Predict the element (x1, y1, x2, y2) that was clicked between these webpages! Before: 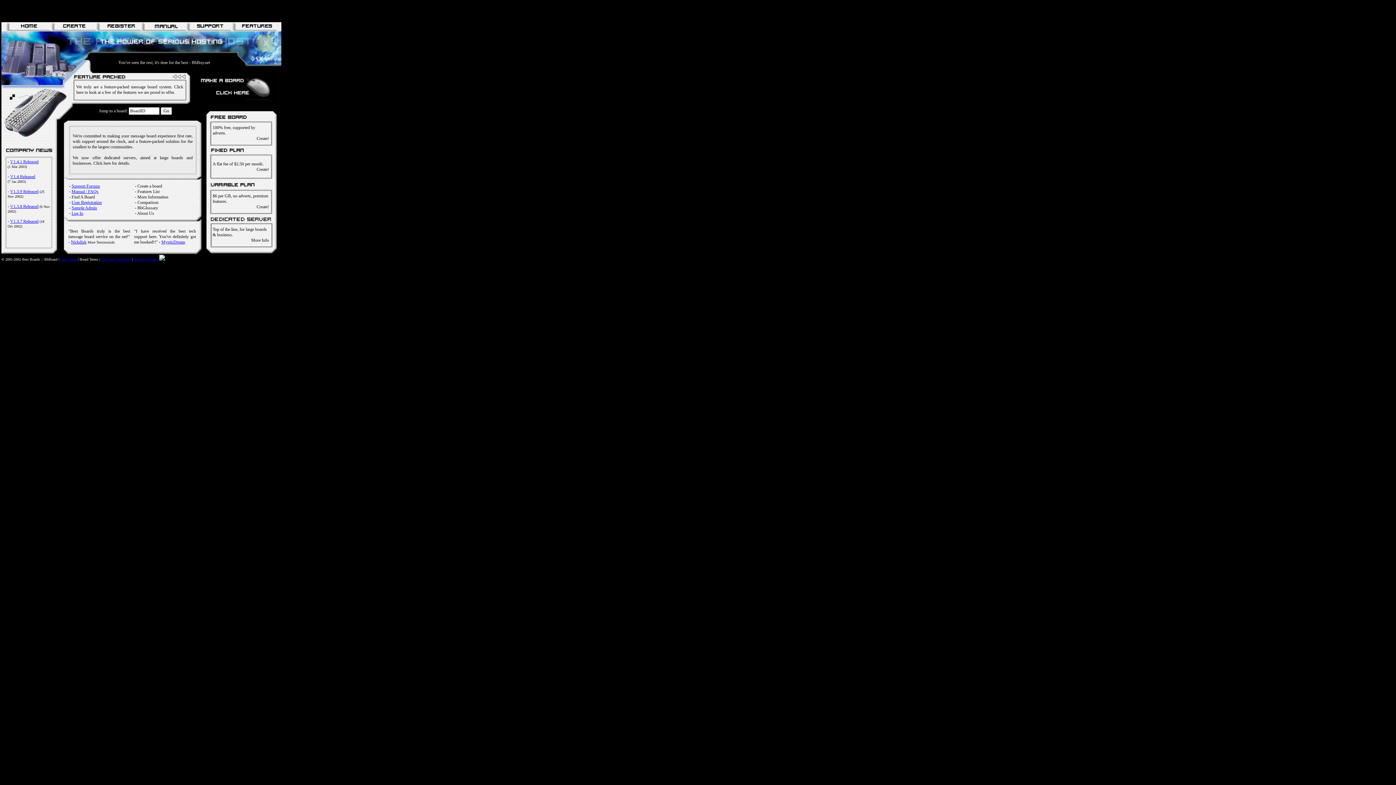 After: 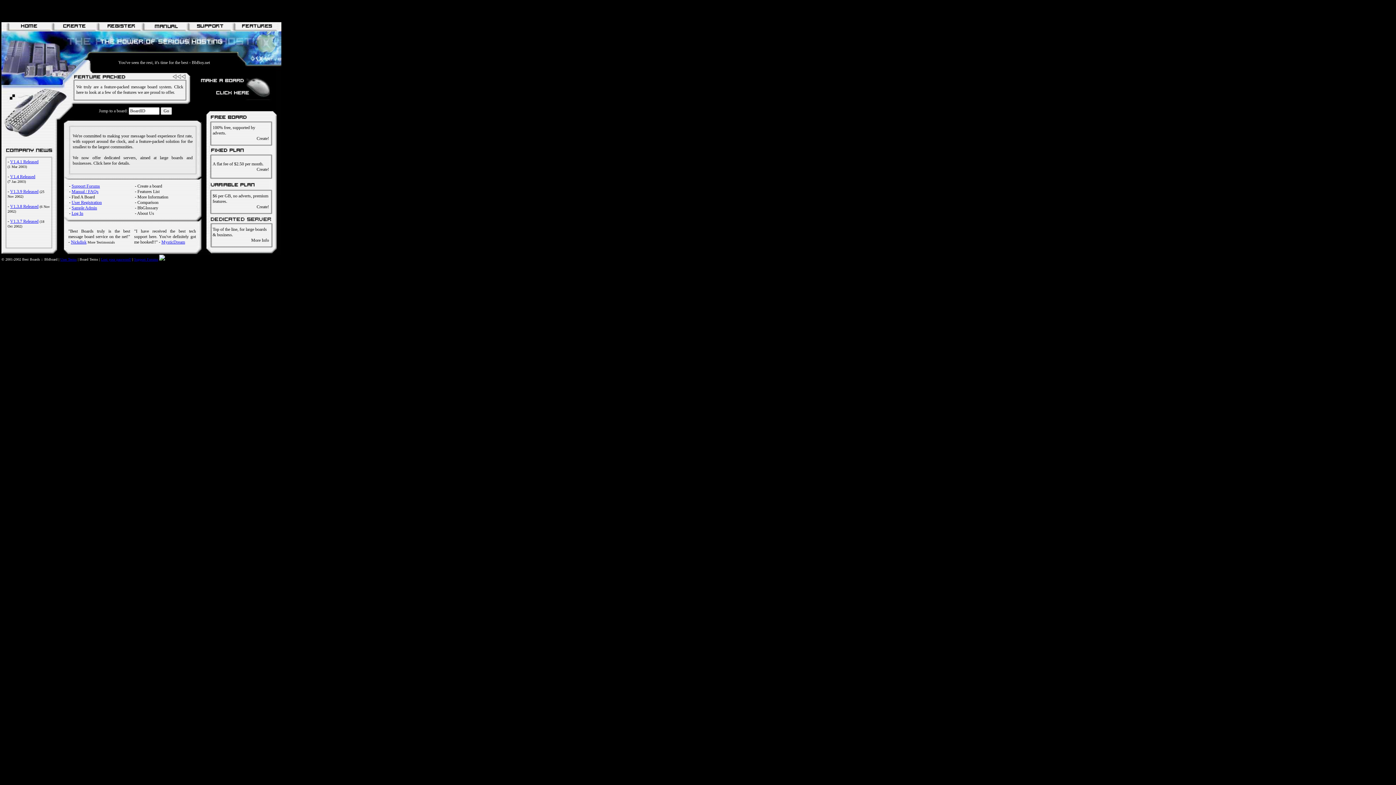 Action: bbox: (10, 218, 38, 224) label: V1.3.7 Released